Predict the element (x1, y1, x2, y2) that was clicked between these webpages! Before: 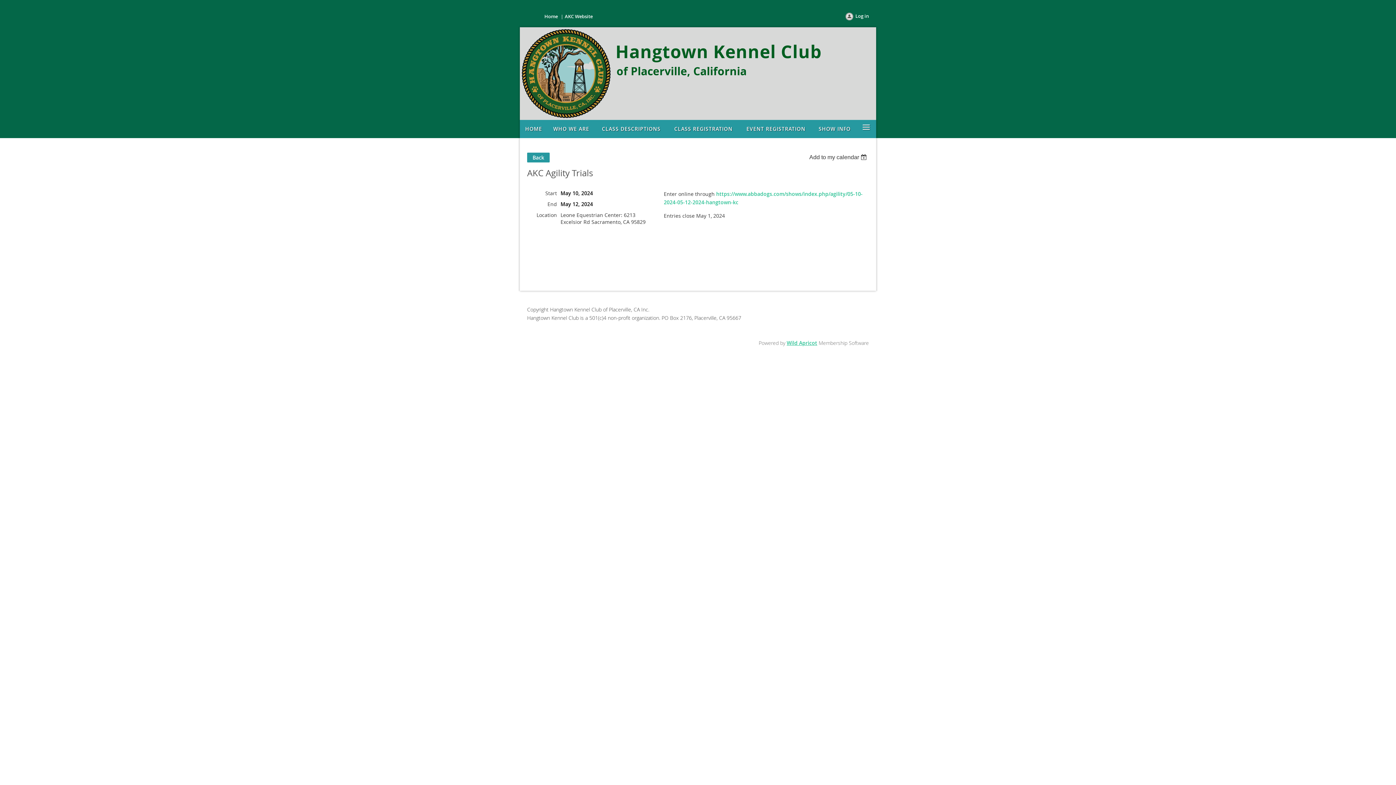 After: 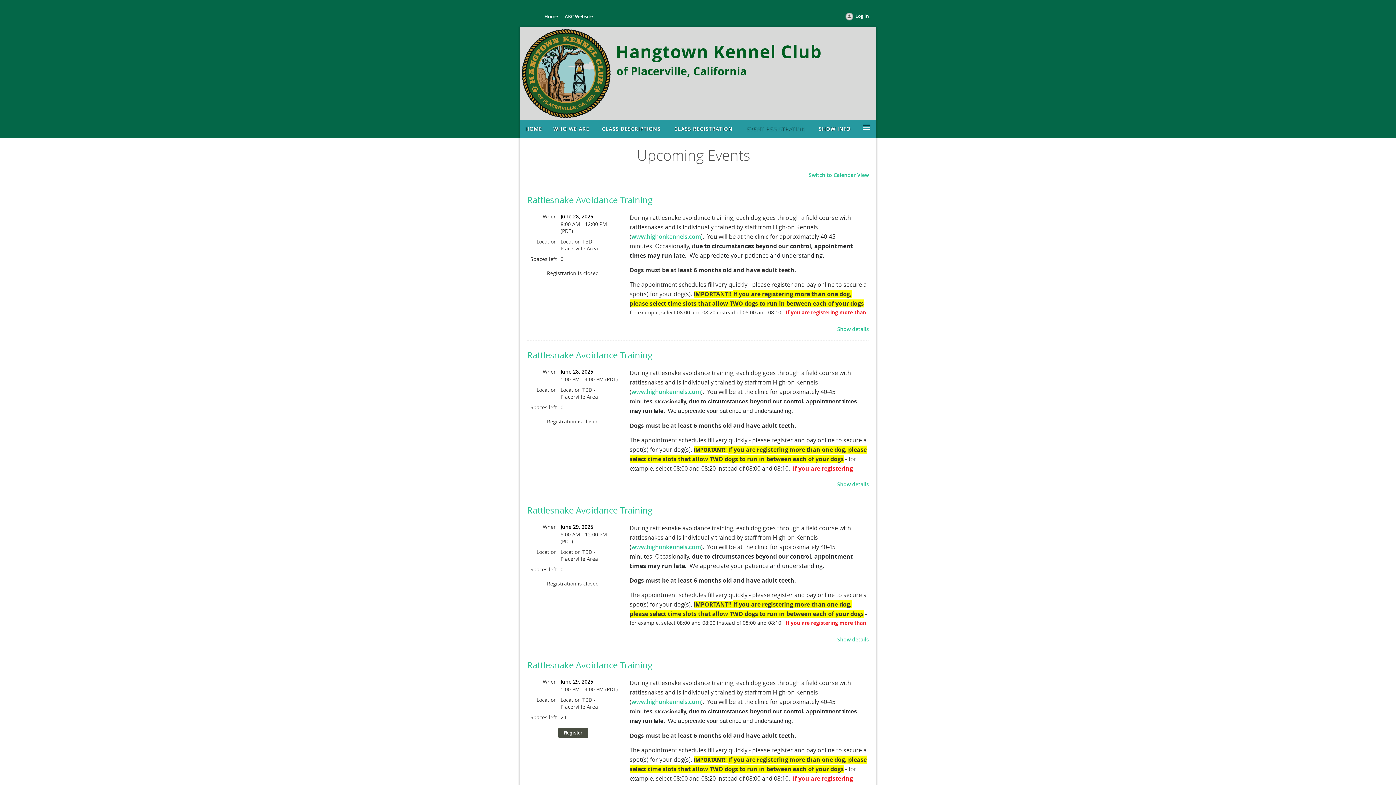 Action: bbox: (739, 119, 812, 138) label: EVENT REGISTRATION